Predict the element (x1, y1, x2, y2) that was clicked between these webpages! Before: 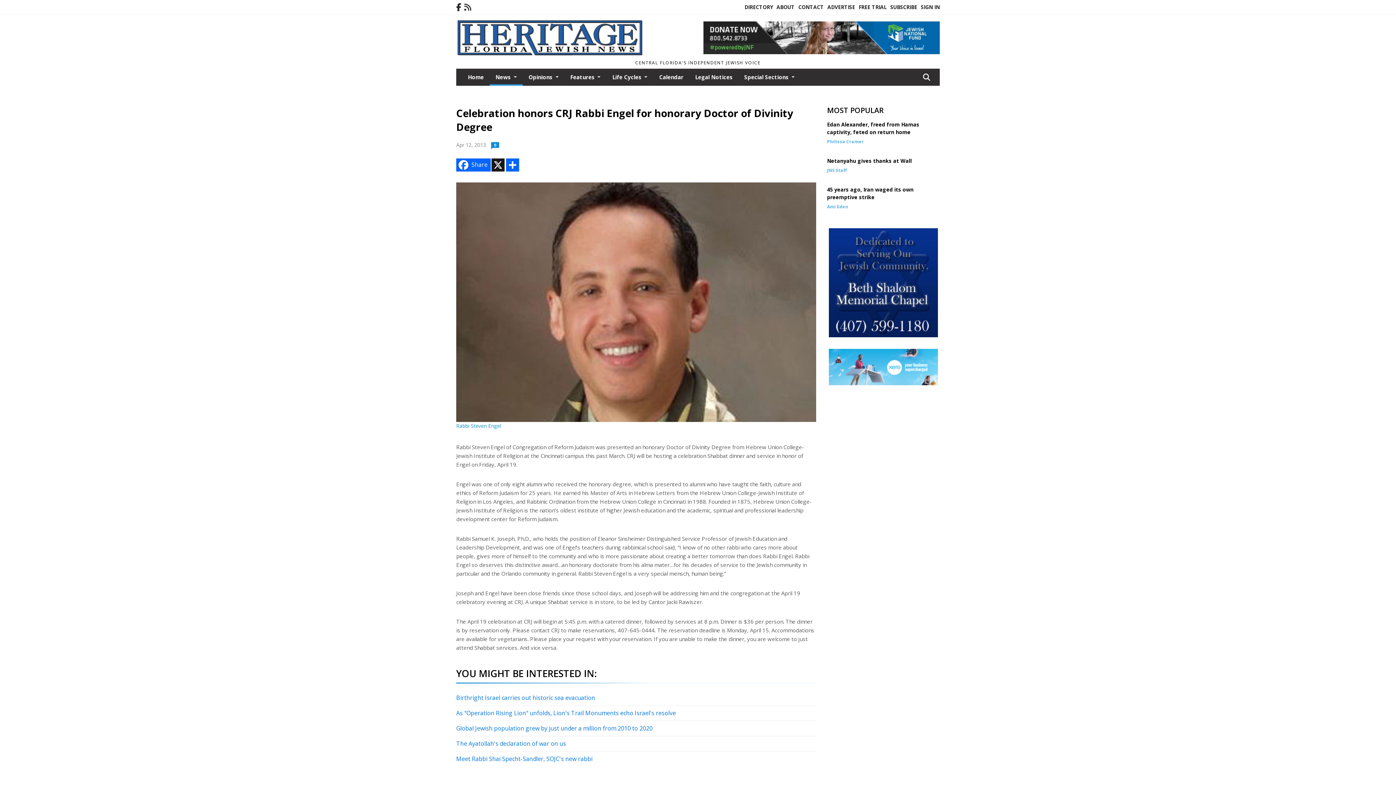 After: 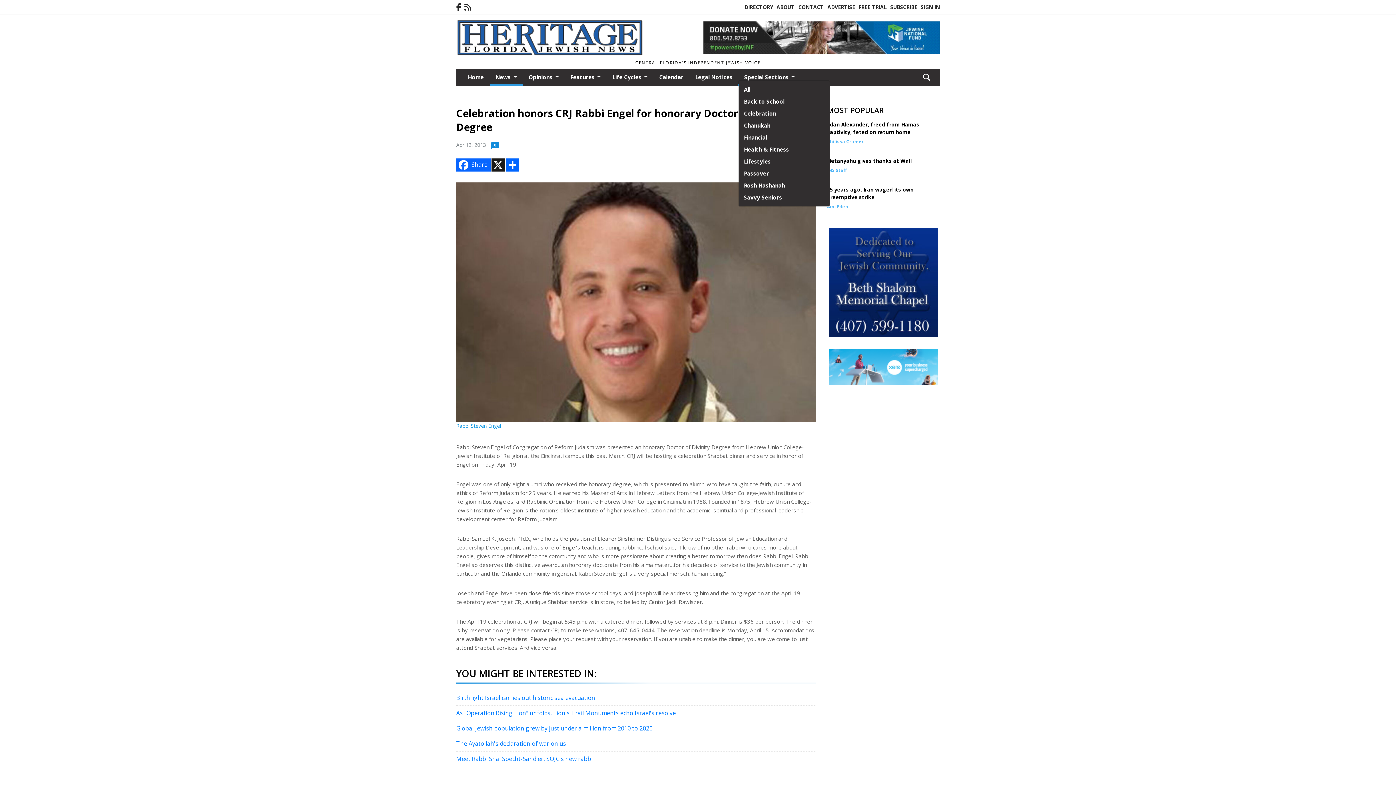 Action: bbox: (738, 68, 800, 84) label: Special Sections 